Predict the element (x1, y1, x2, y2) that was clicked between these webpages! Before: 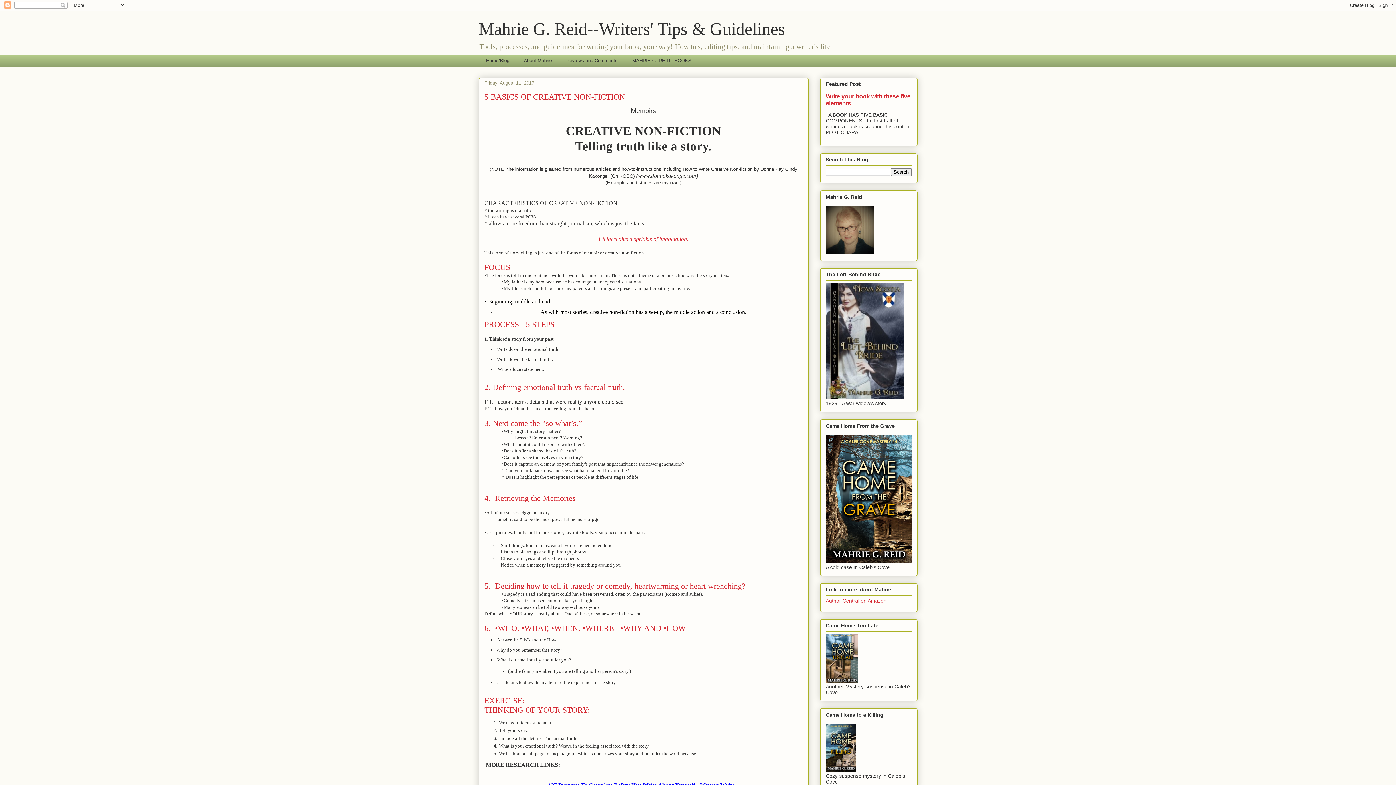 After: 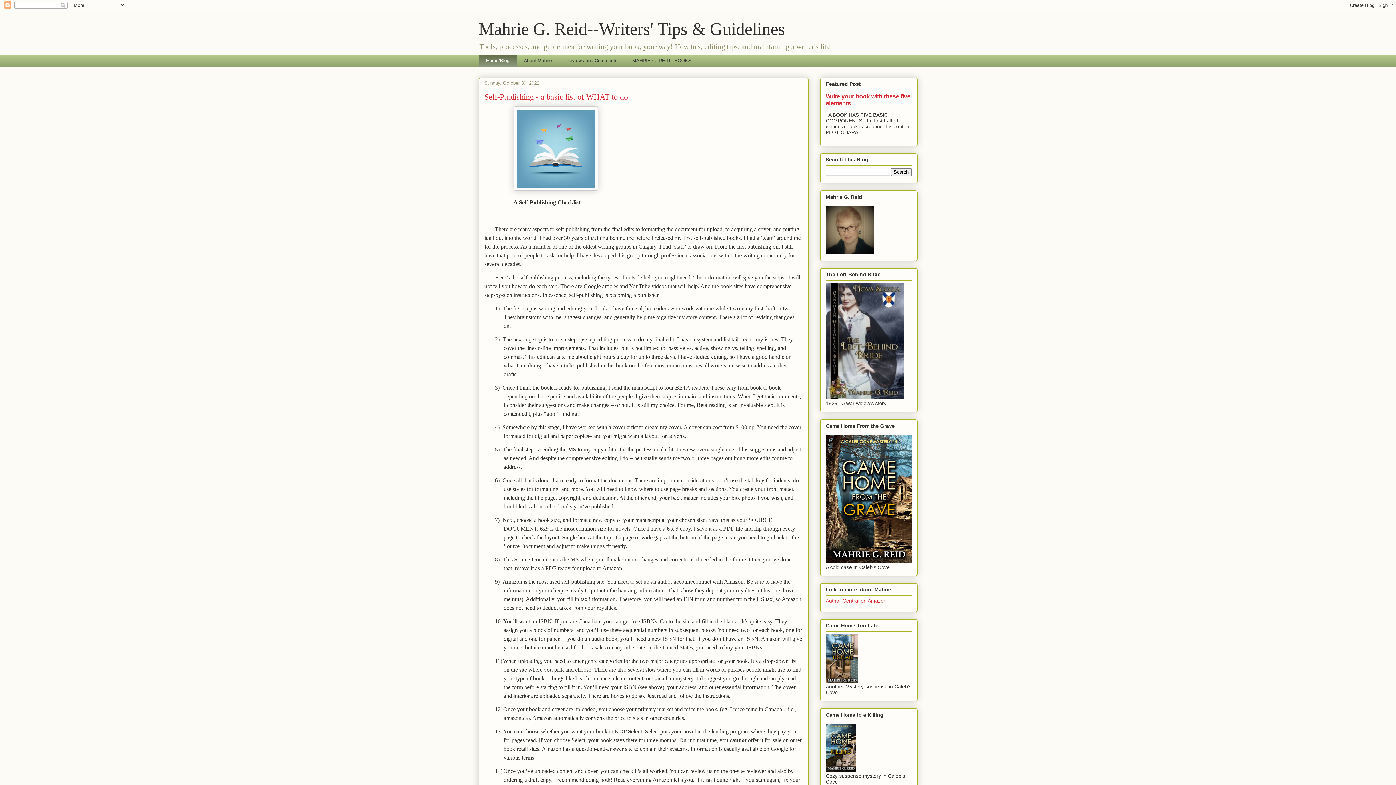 Action: label: Home/Blog bbox: (478, 54, 516, 66)